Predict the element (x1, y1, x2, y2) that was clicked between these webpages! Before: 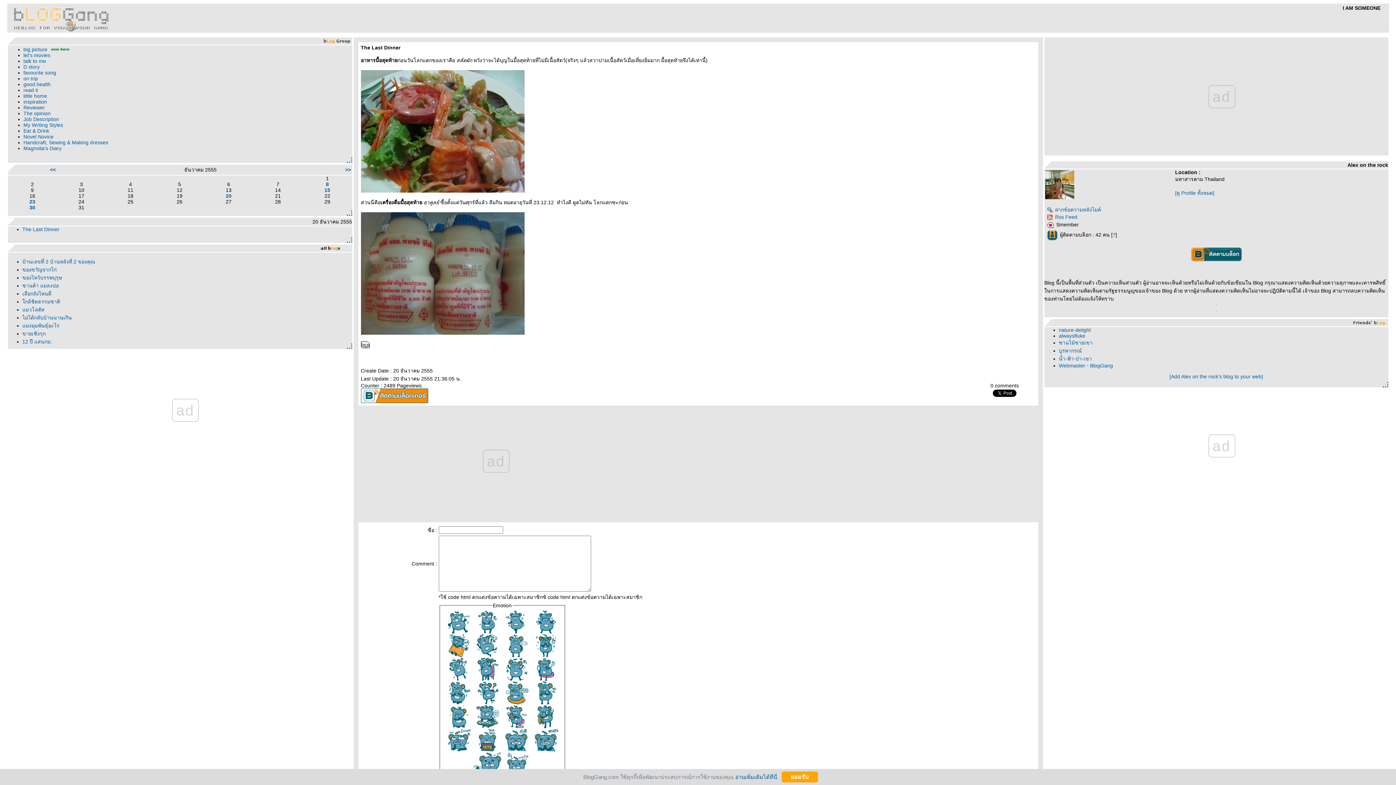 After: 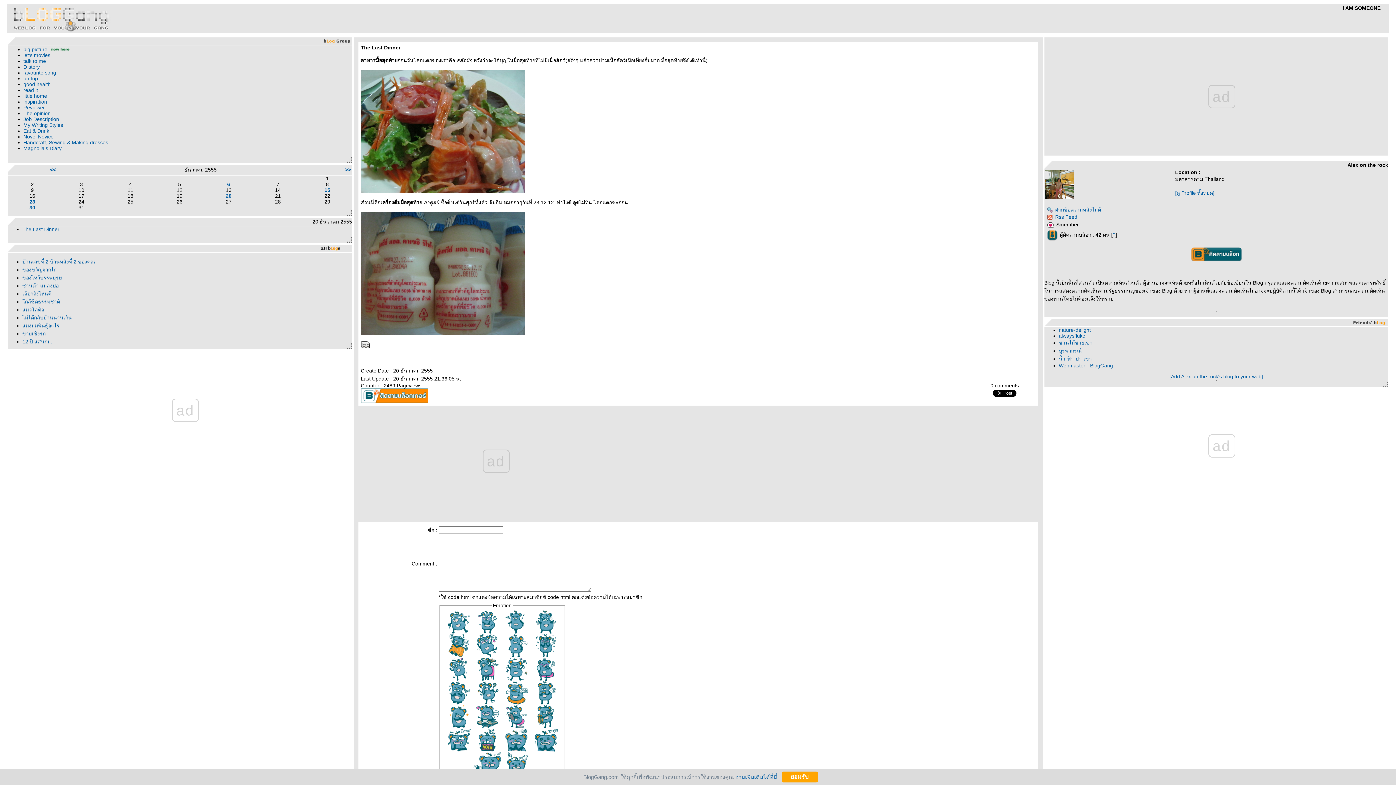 Action: bbox: (360, 188, 524, 193)